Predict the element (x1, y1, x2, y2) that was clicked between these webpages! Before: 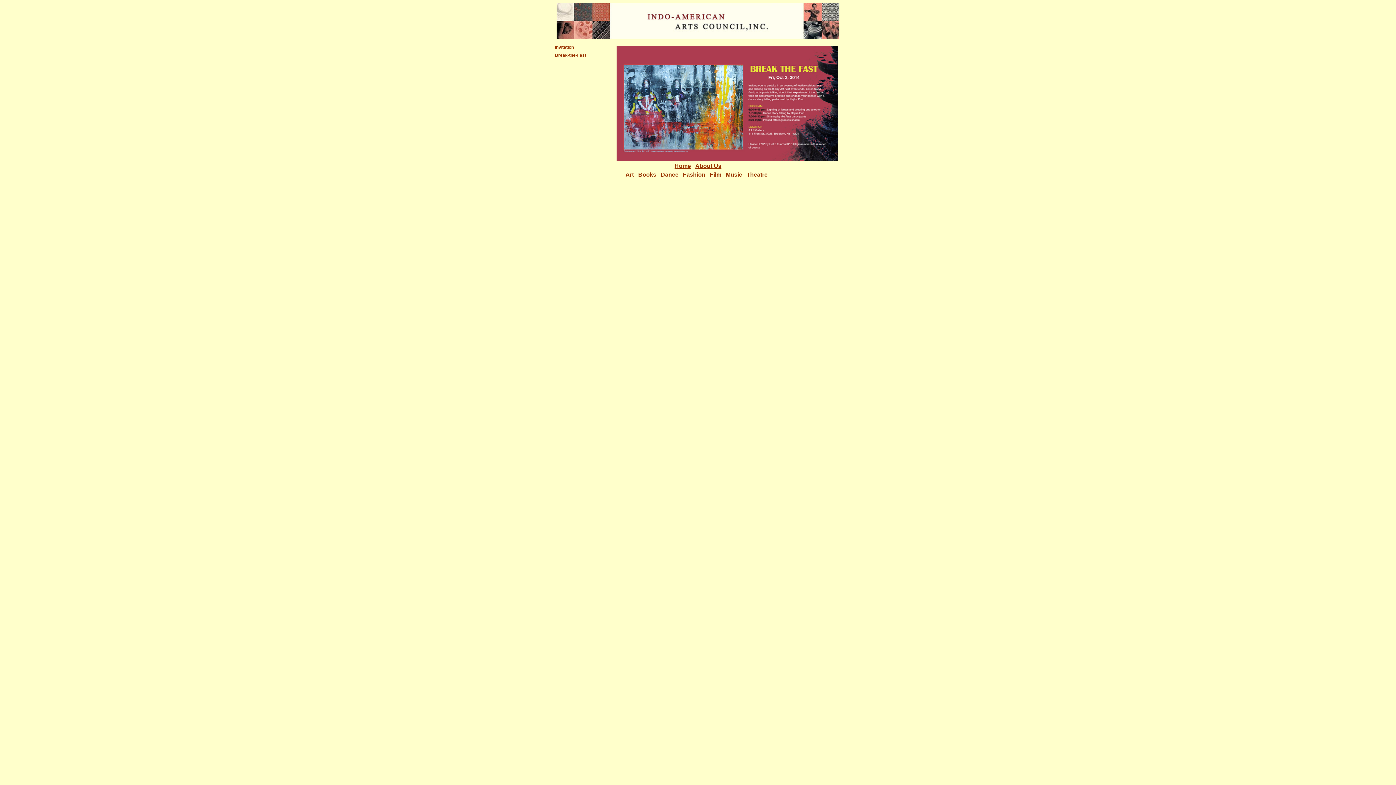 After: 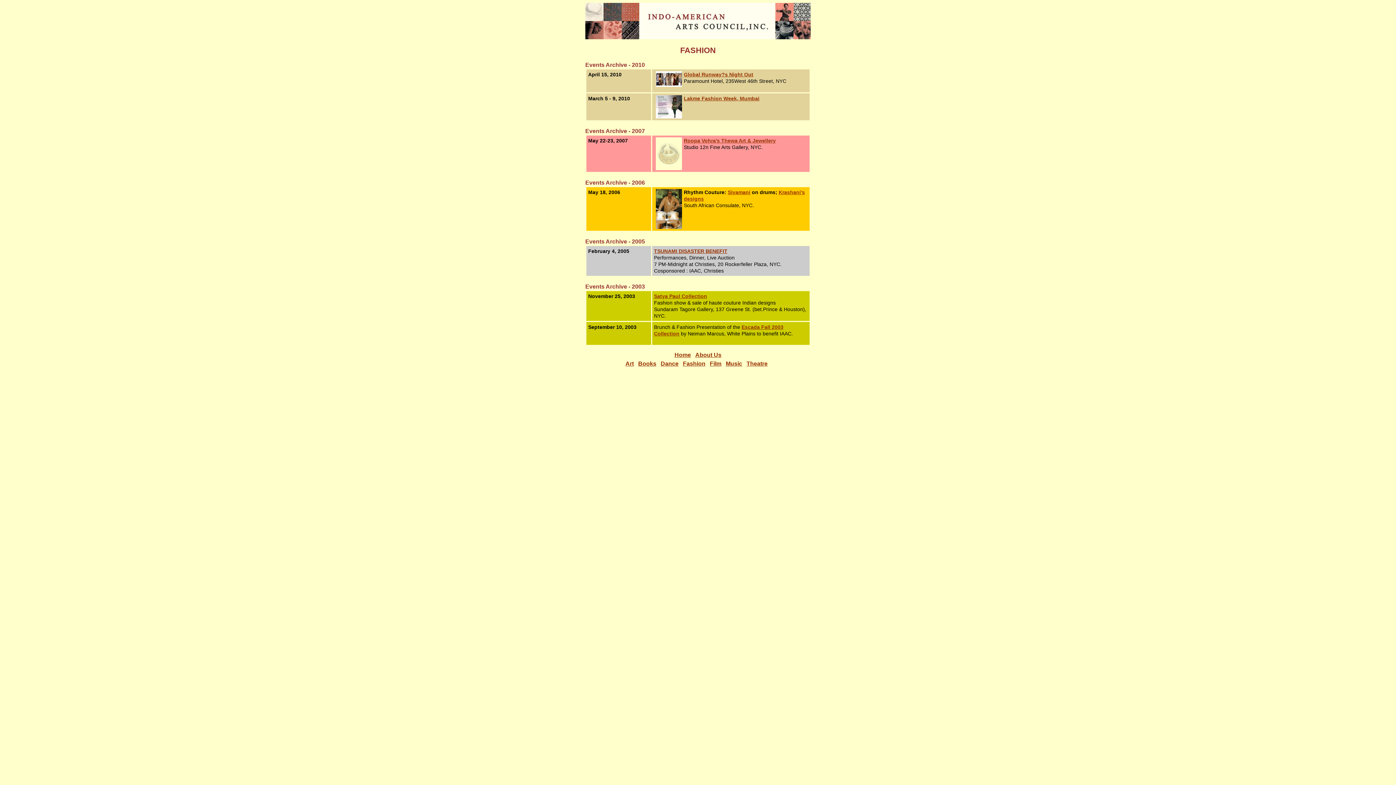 Action: bbox: (683, 171, 705, 177) label: Fashion